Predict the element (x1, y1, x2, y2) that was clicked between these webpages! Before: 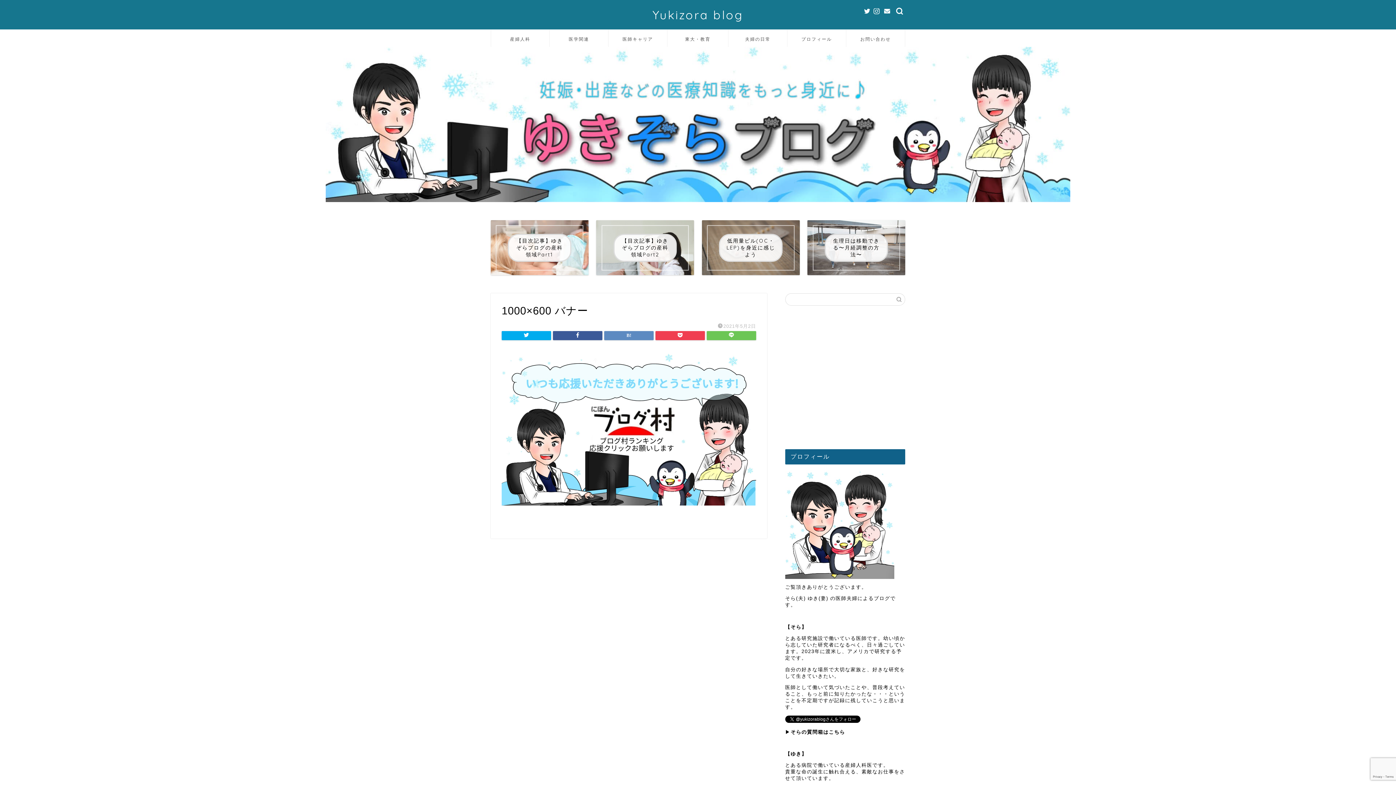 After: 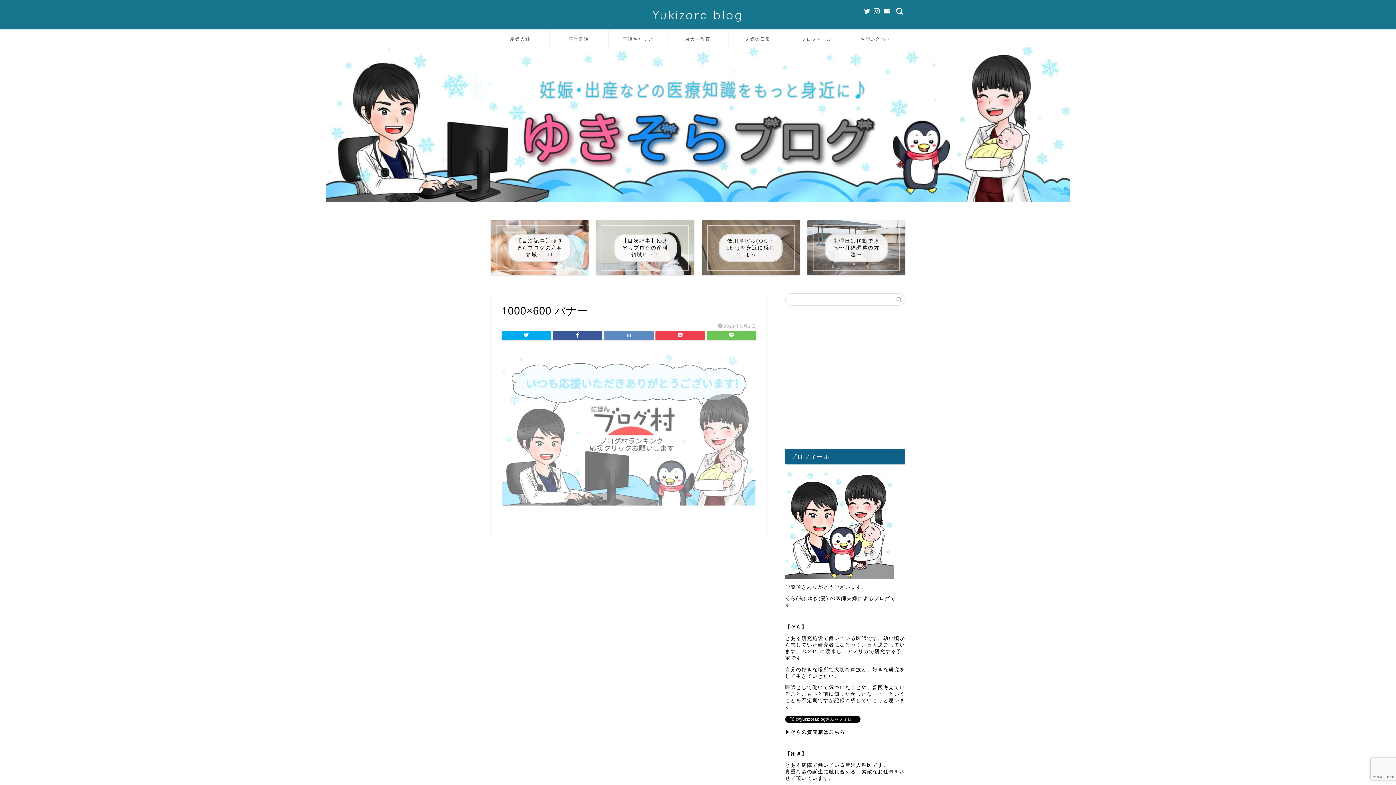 Action: bbox: (501, 508, 756, 514)